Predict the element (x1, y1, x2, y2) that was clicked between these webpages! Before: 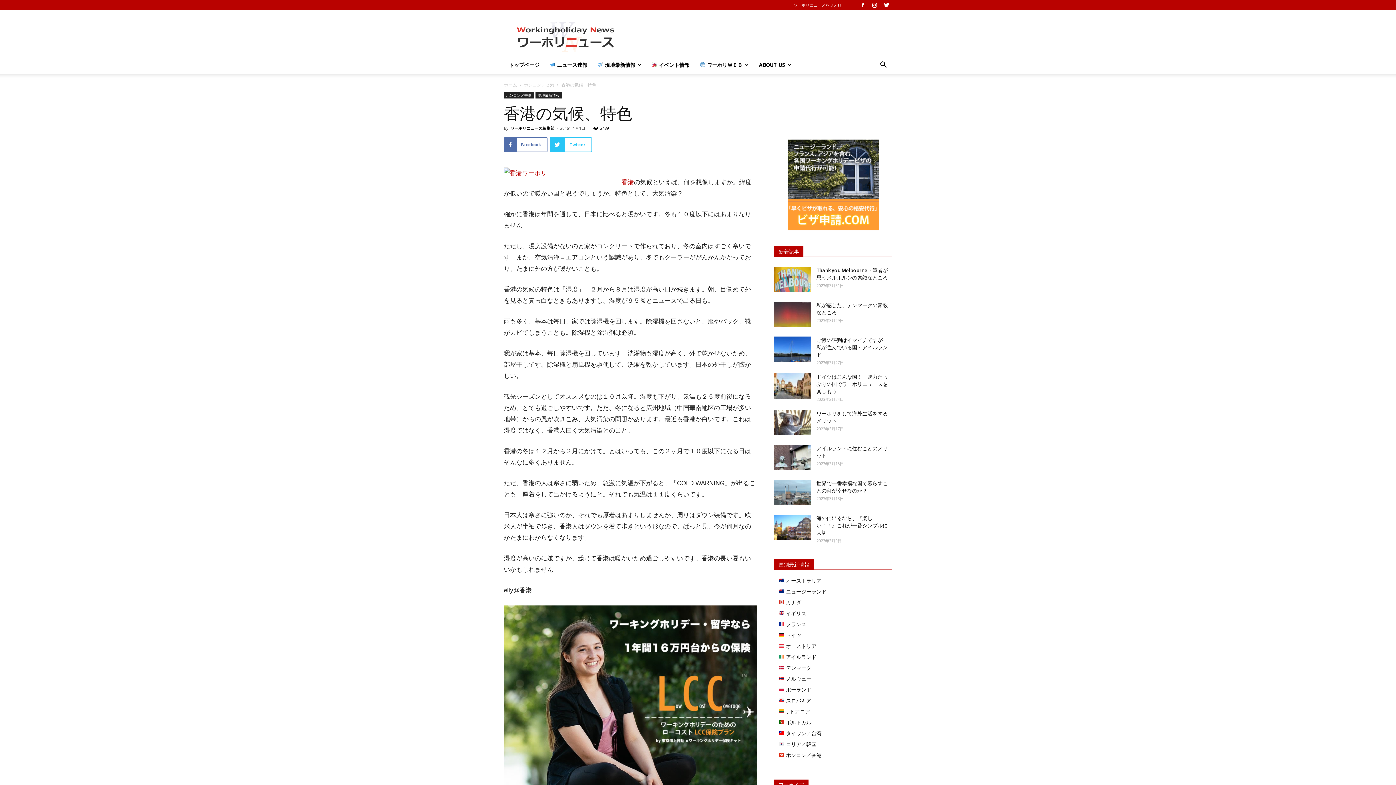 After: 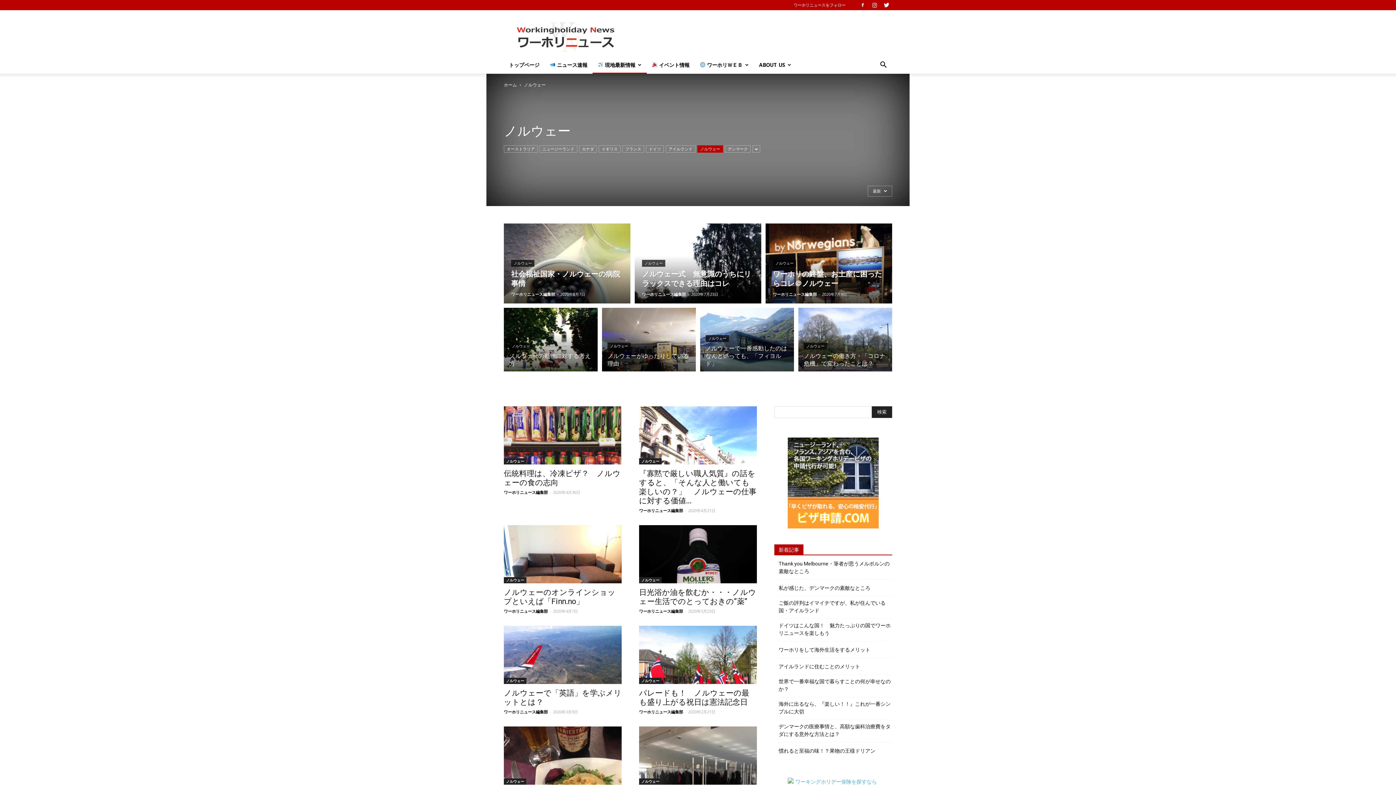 Action: bbox: (778, 675, 811, 682) label:  ノルウェー